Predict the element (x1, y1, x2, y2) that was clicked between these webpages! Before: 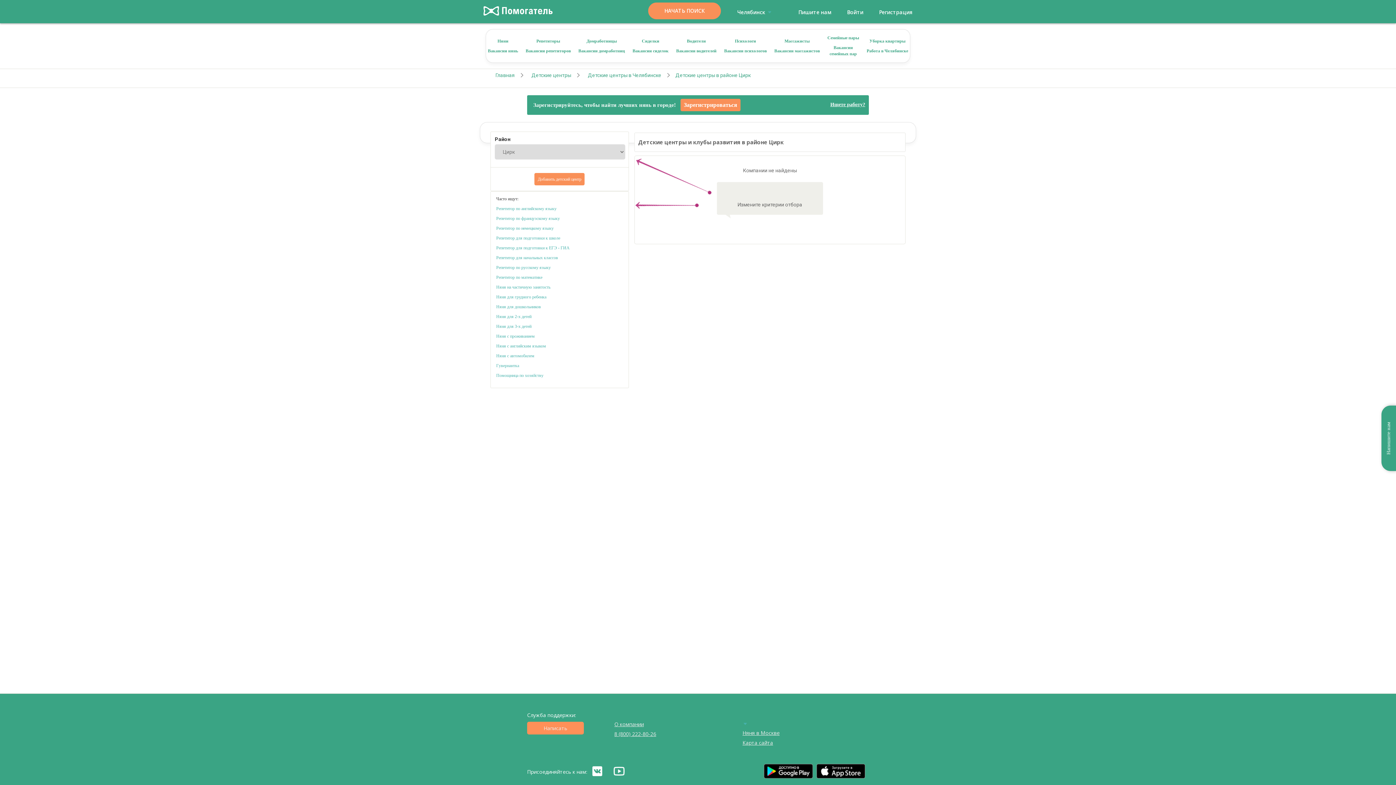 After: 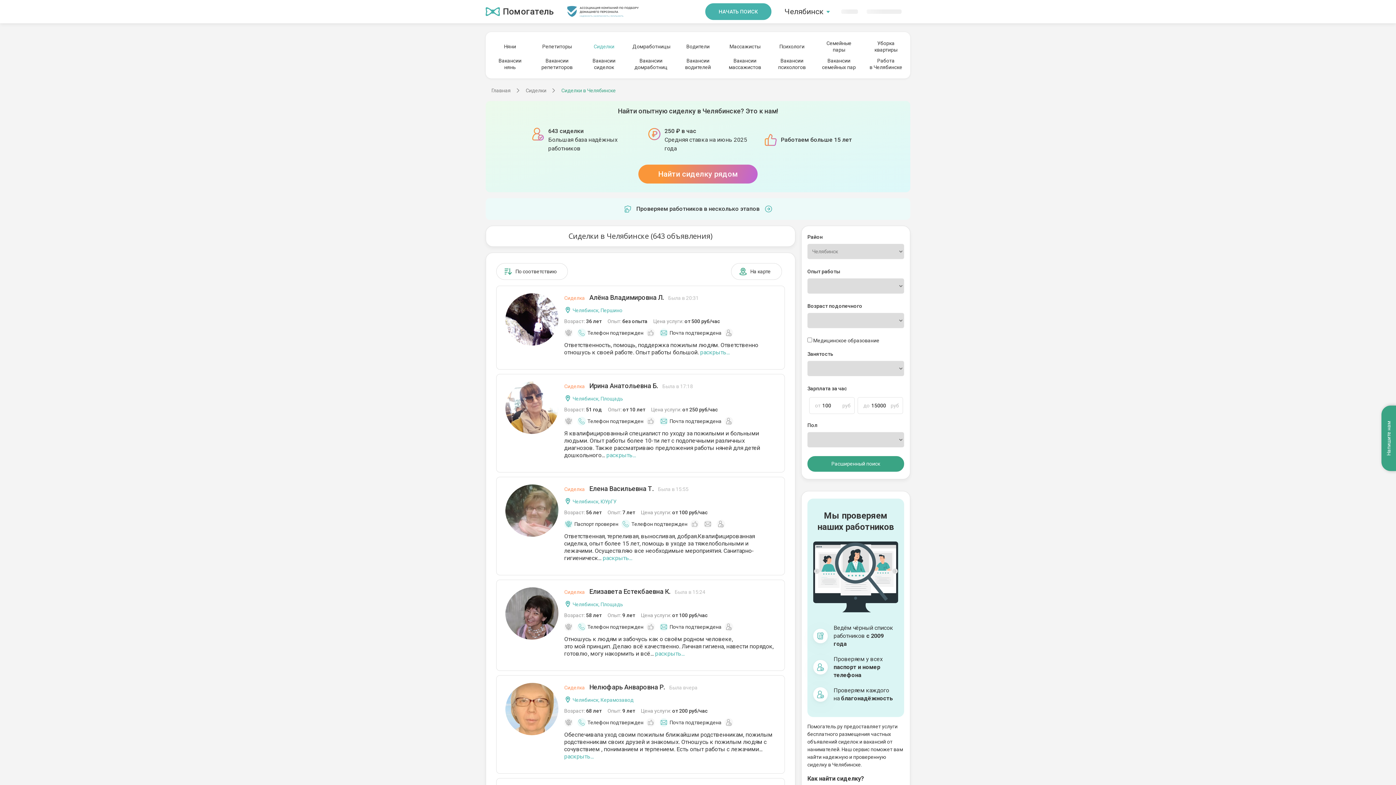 Action: bbox: (630, 36, 670, 46) label: Сиделки